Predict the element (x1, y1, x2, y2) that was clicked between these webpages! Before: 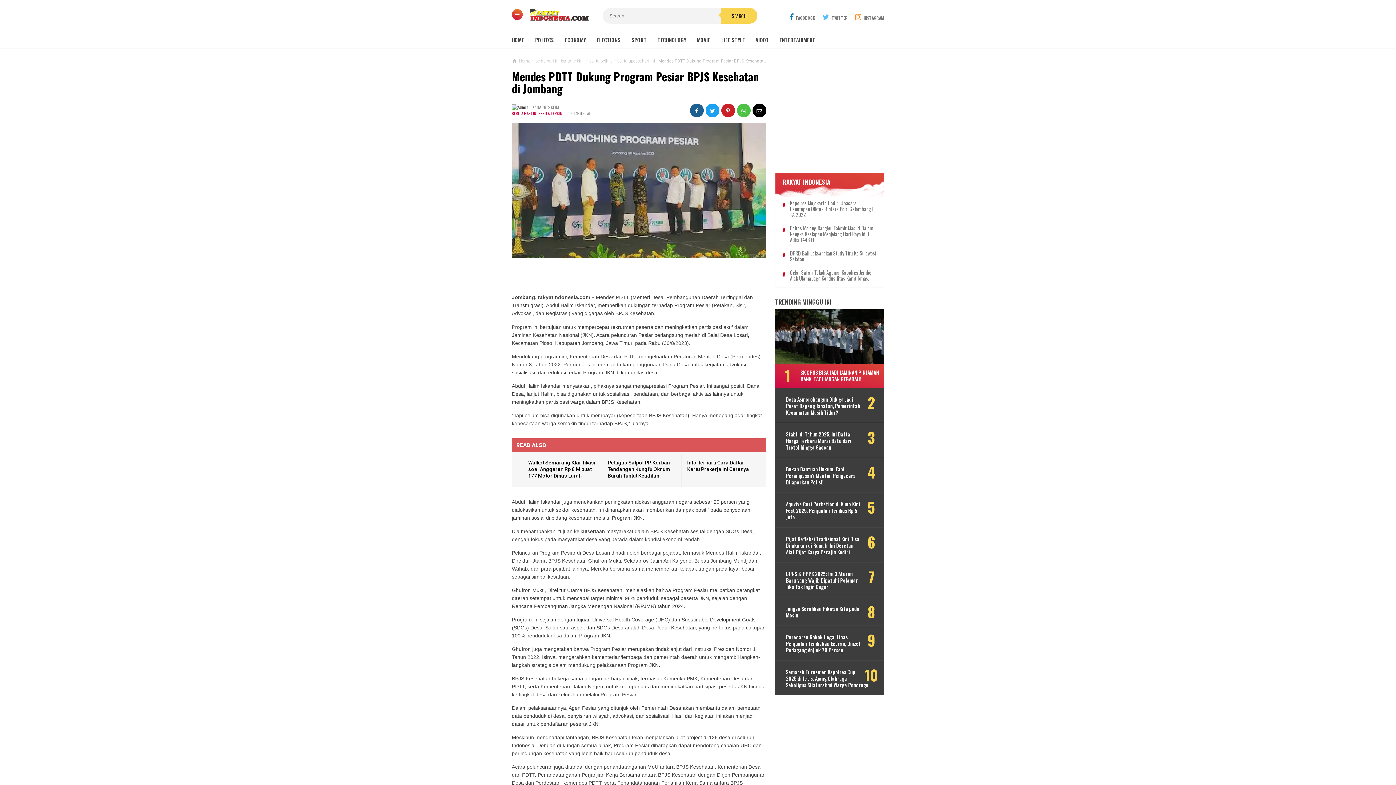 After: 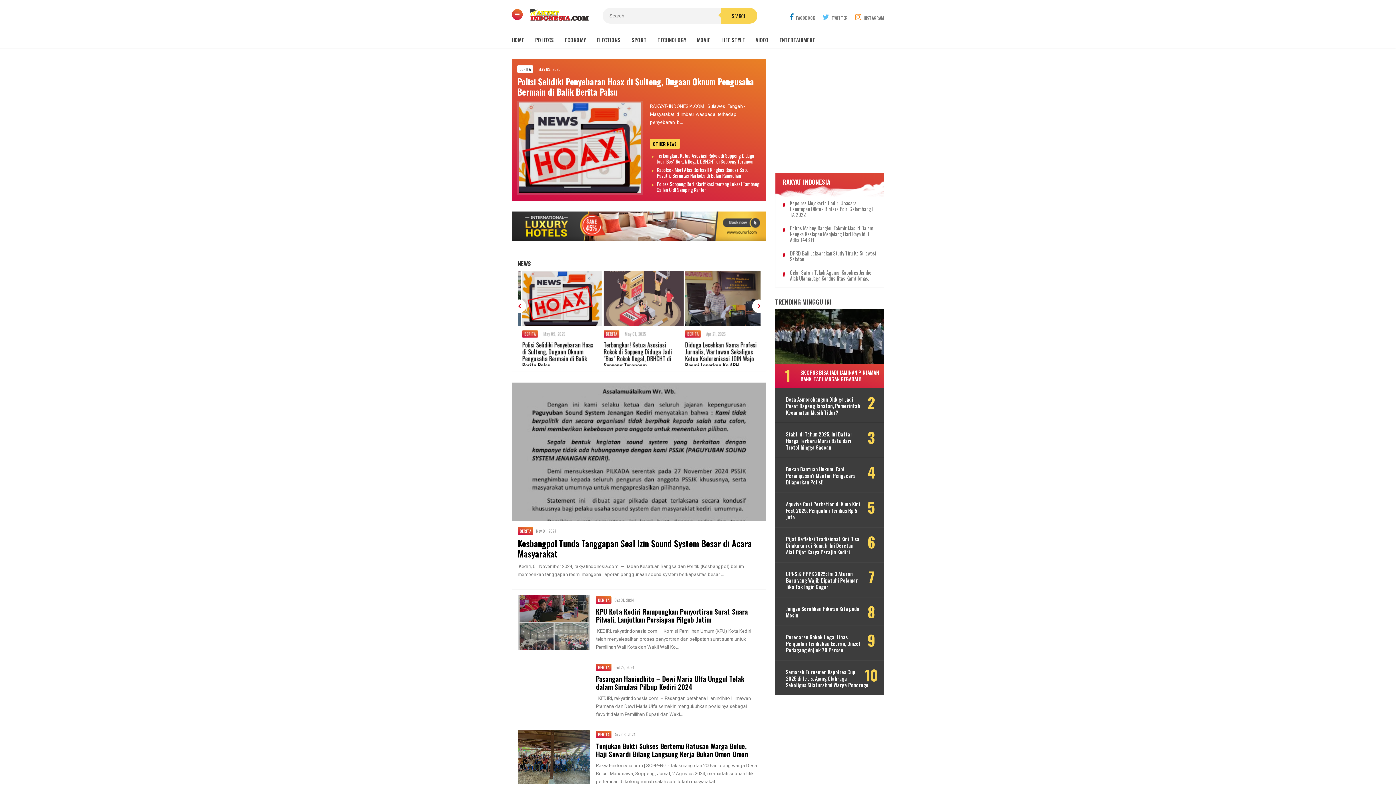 Action: label: HOME bbox: (512, 32, 535, 47)